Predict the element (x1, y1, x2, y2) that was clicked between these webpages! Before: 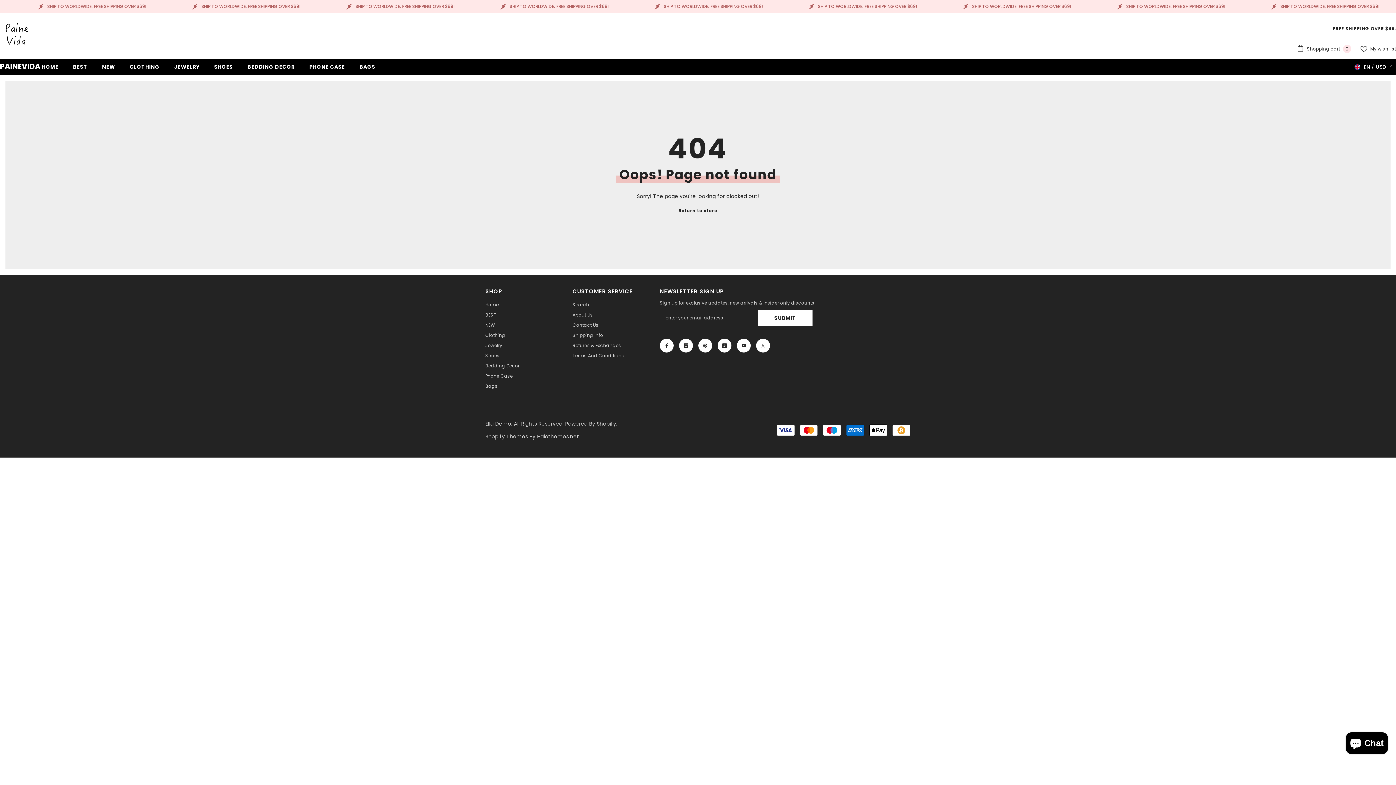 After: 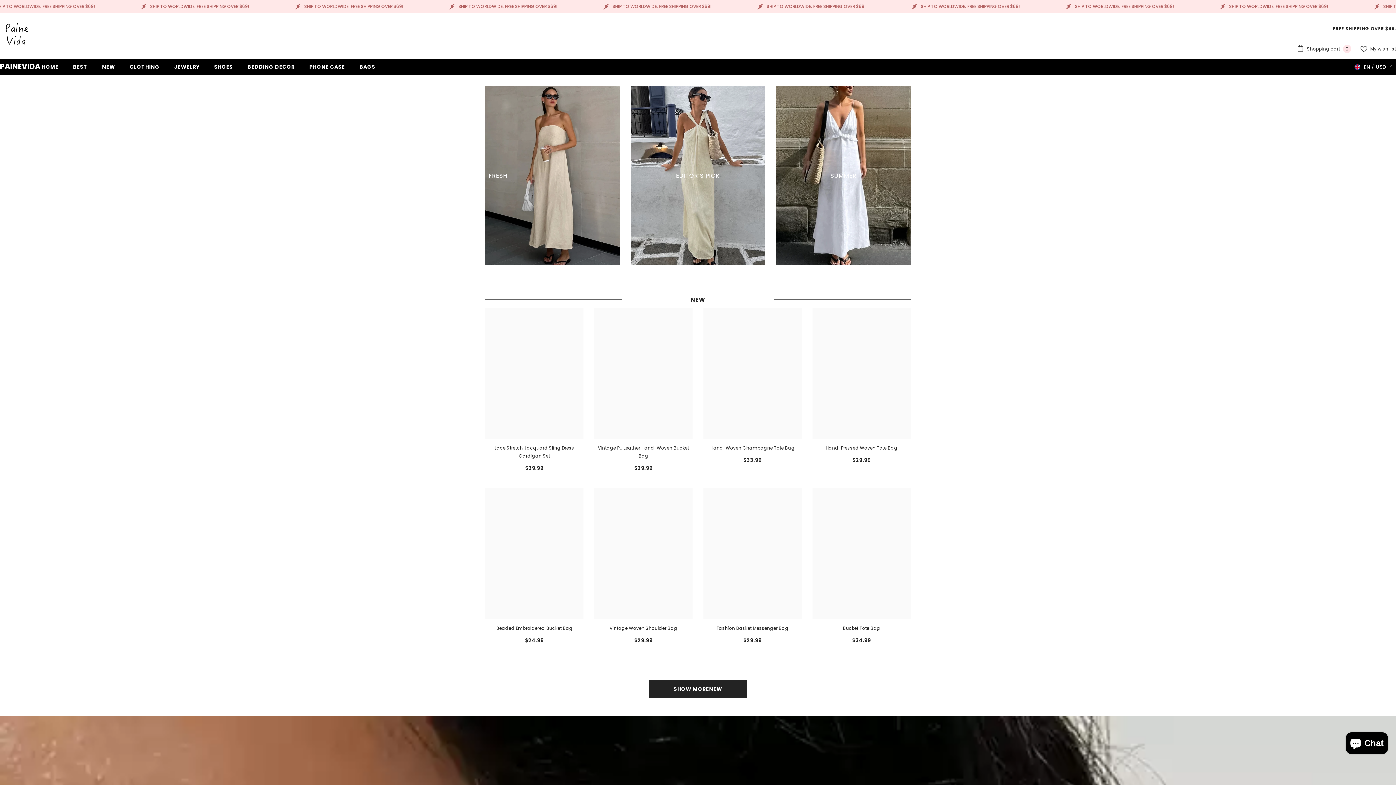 Action: bbox: (0, 62, 40, 70) label: PAINEVIDA